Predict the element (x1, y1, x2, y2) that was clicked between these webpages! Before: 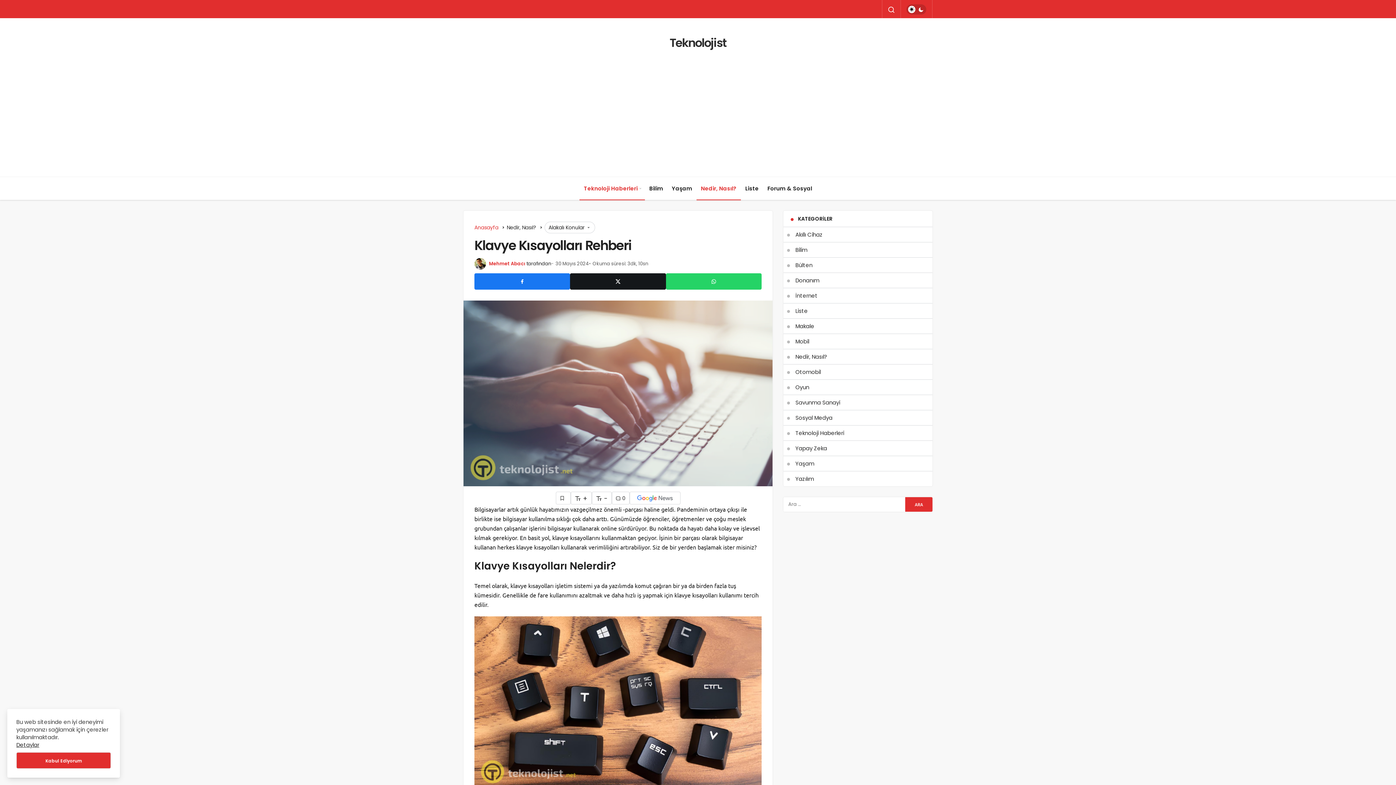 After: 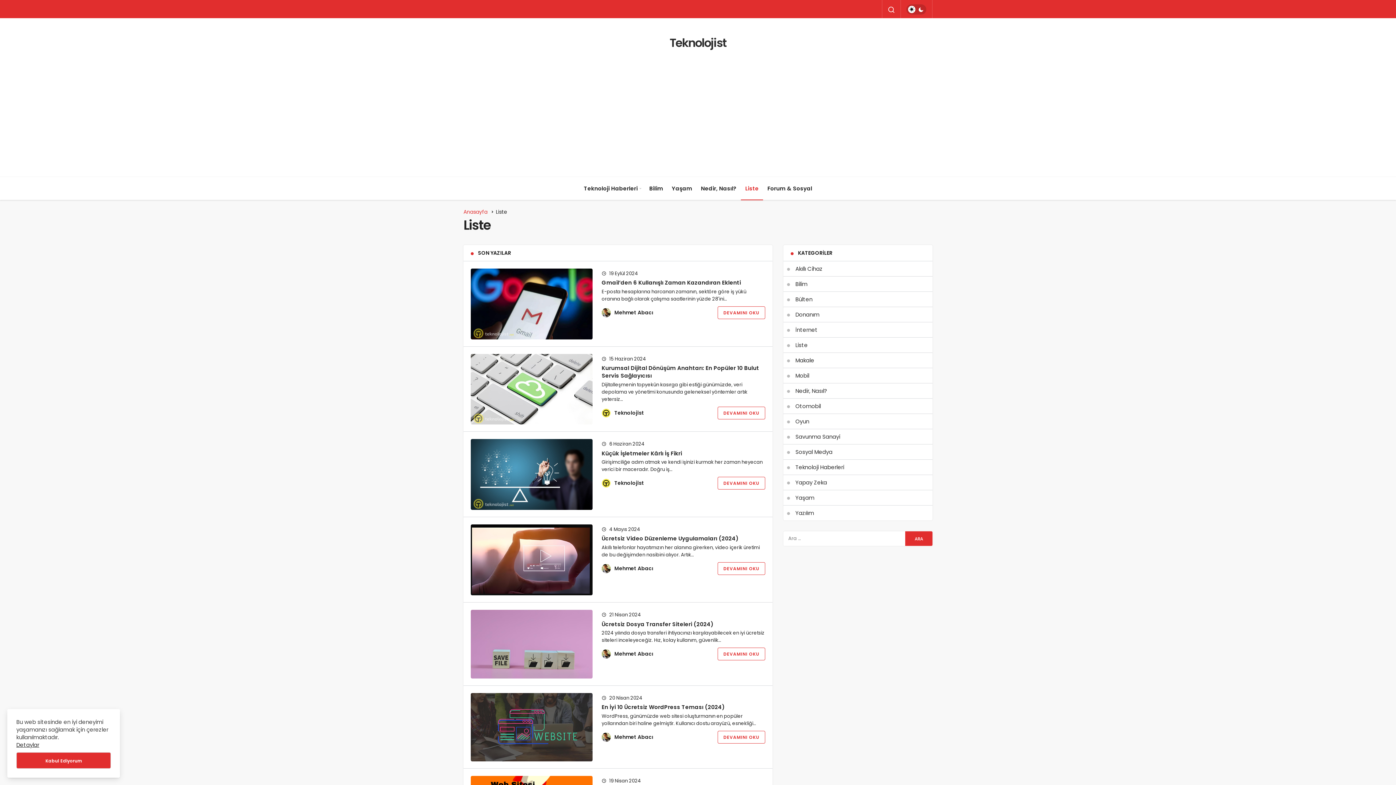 Action: bbox: (795, 307, 808, 314) label: Liste